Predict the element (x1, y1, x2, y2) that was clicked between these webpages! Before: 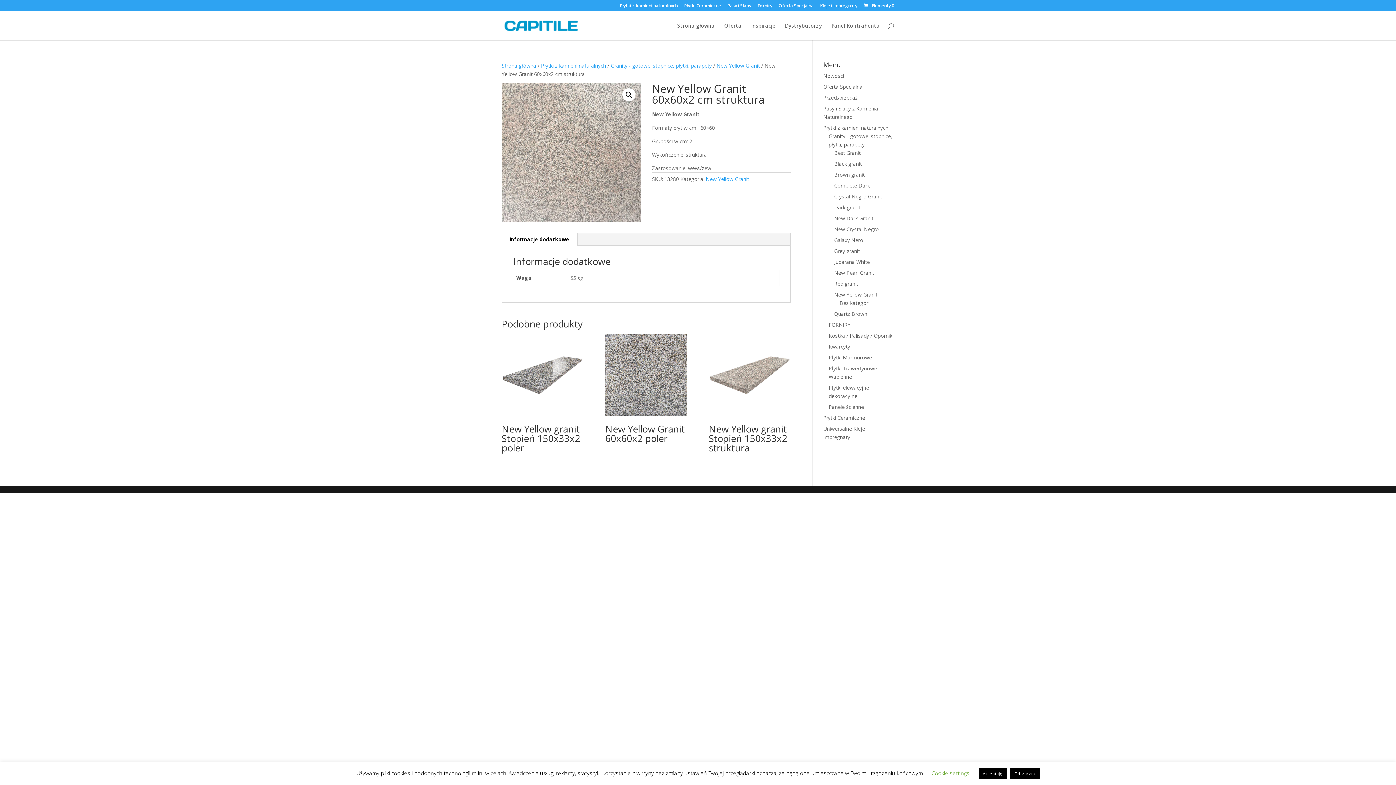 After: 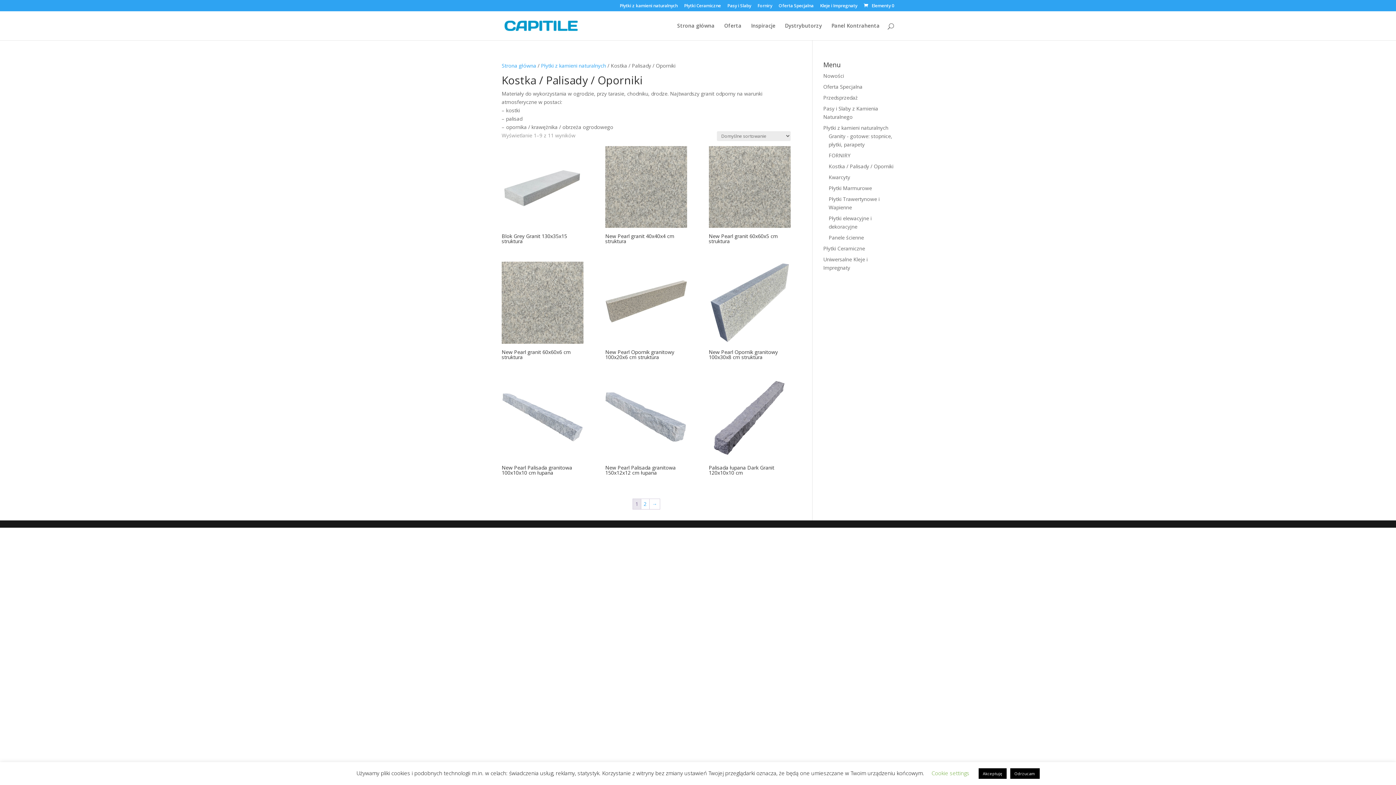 Action: bbox: (828, 332, 893, 339) label: Kostka / Palisady / Oporniki